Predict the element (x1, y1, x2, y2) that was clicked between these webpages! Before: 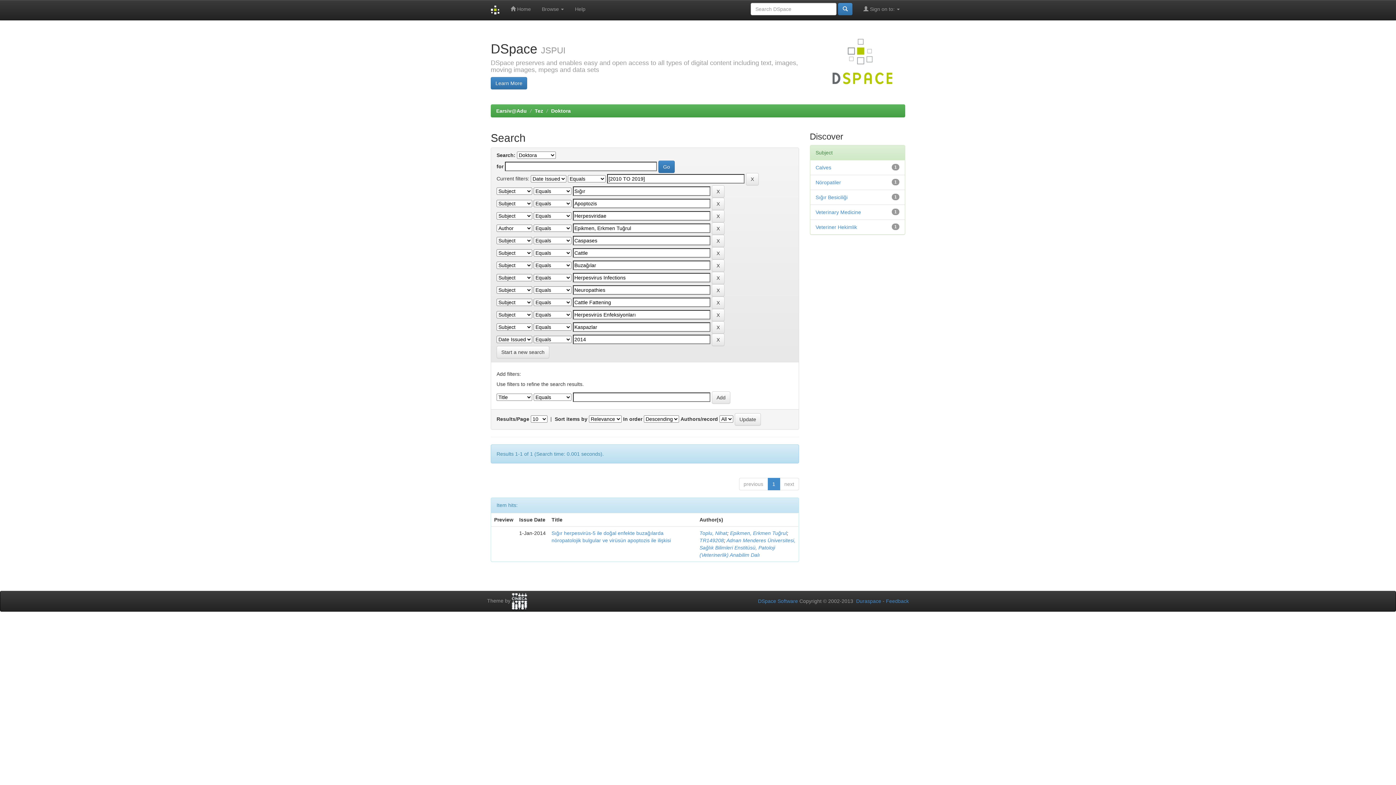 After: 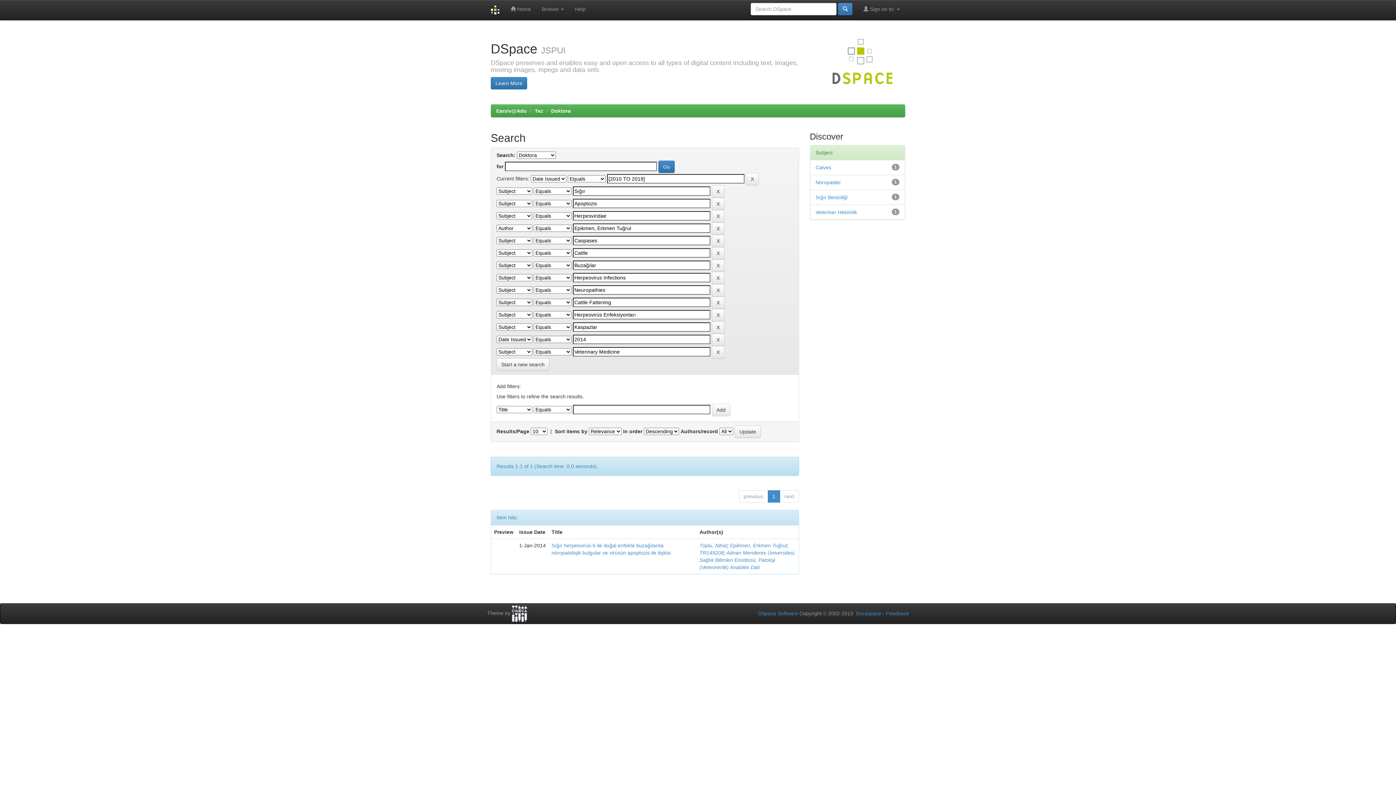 Action: label: Veterinary Medicine bbox: (815, 209, 861, 215)